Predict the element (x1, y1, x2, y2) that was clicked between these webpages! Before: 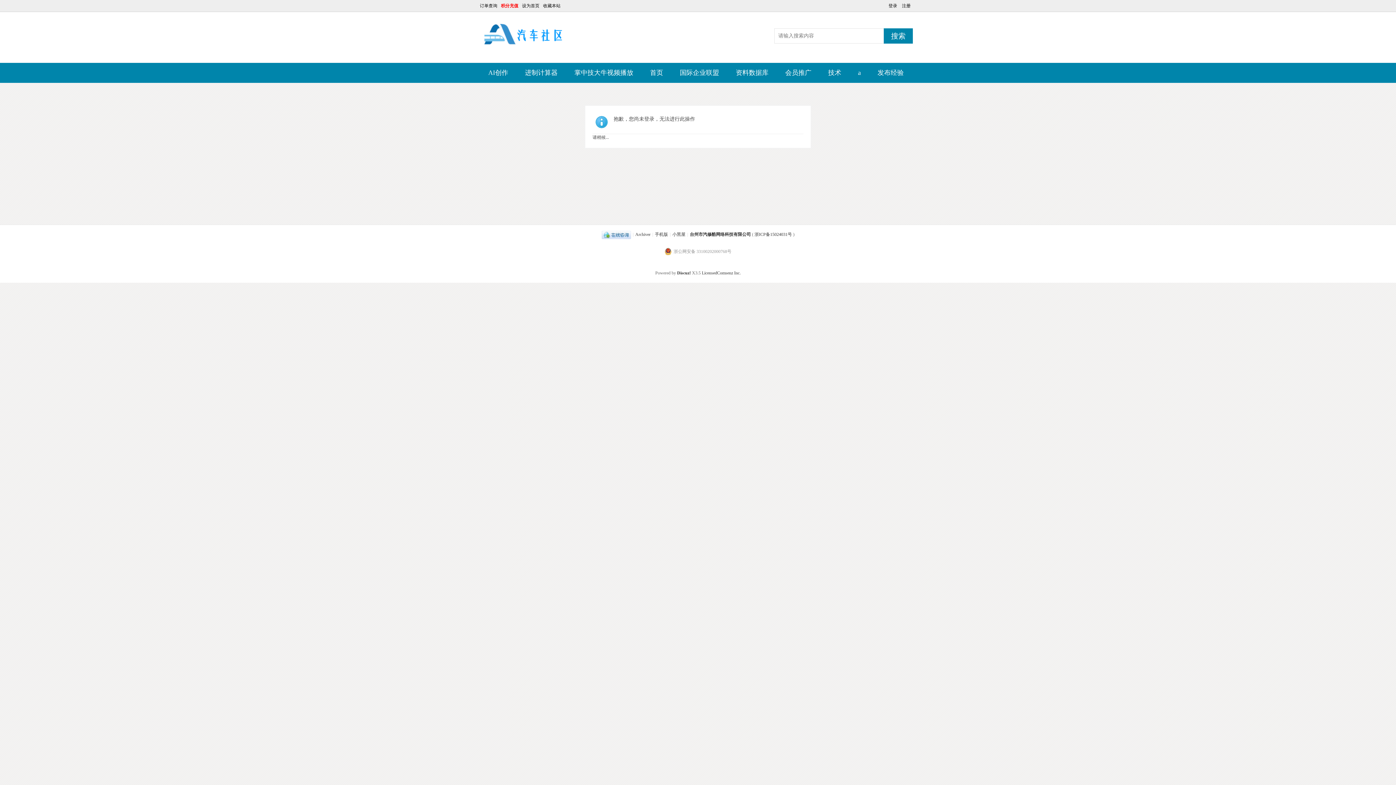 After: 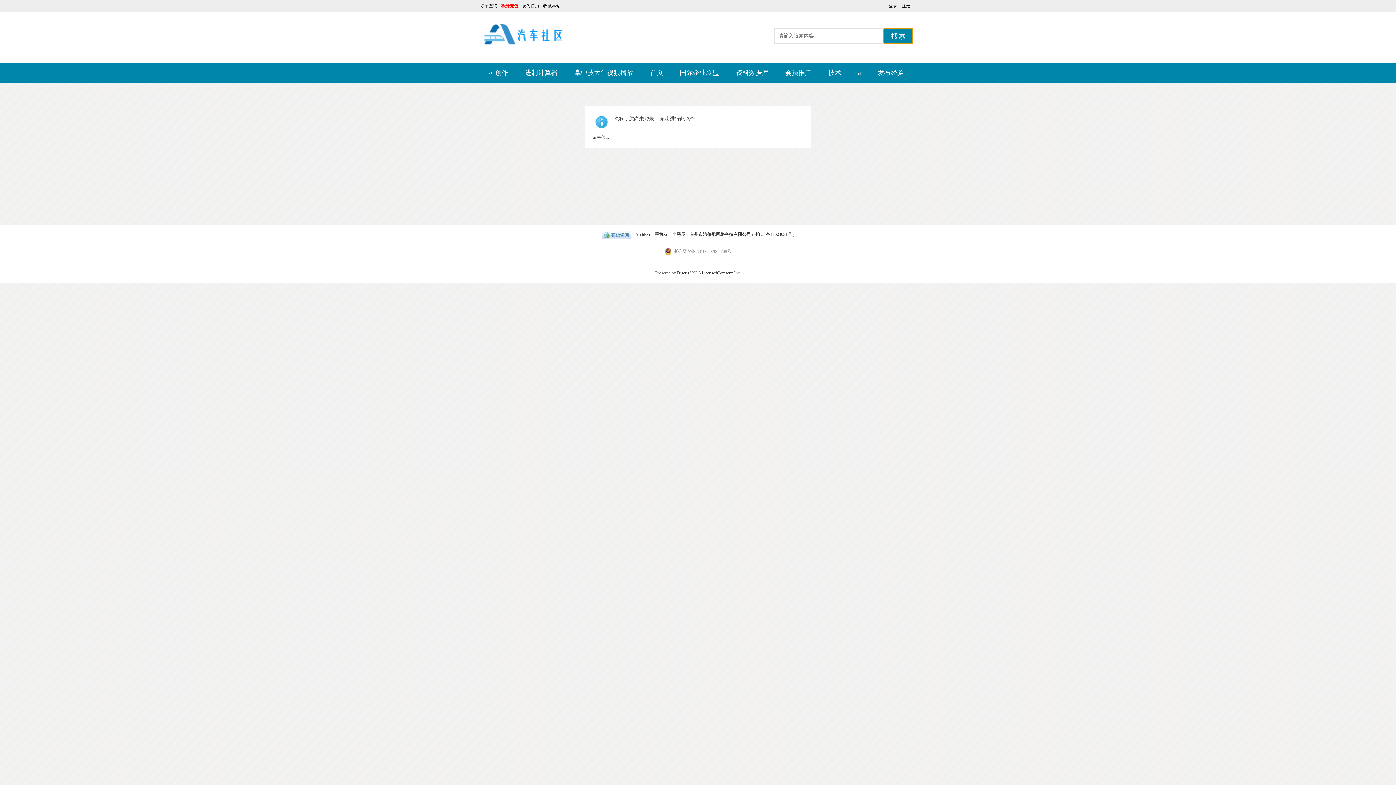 Action: bbox: (884, 28, 913, 43) label: 搜索